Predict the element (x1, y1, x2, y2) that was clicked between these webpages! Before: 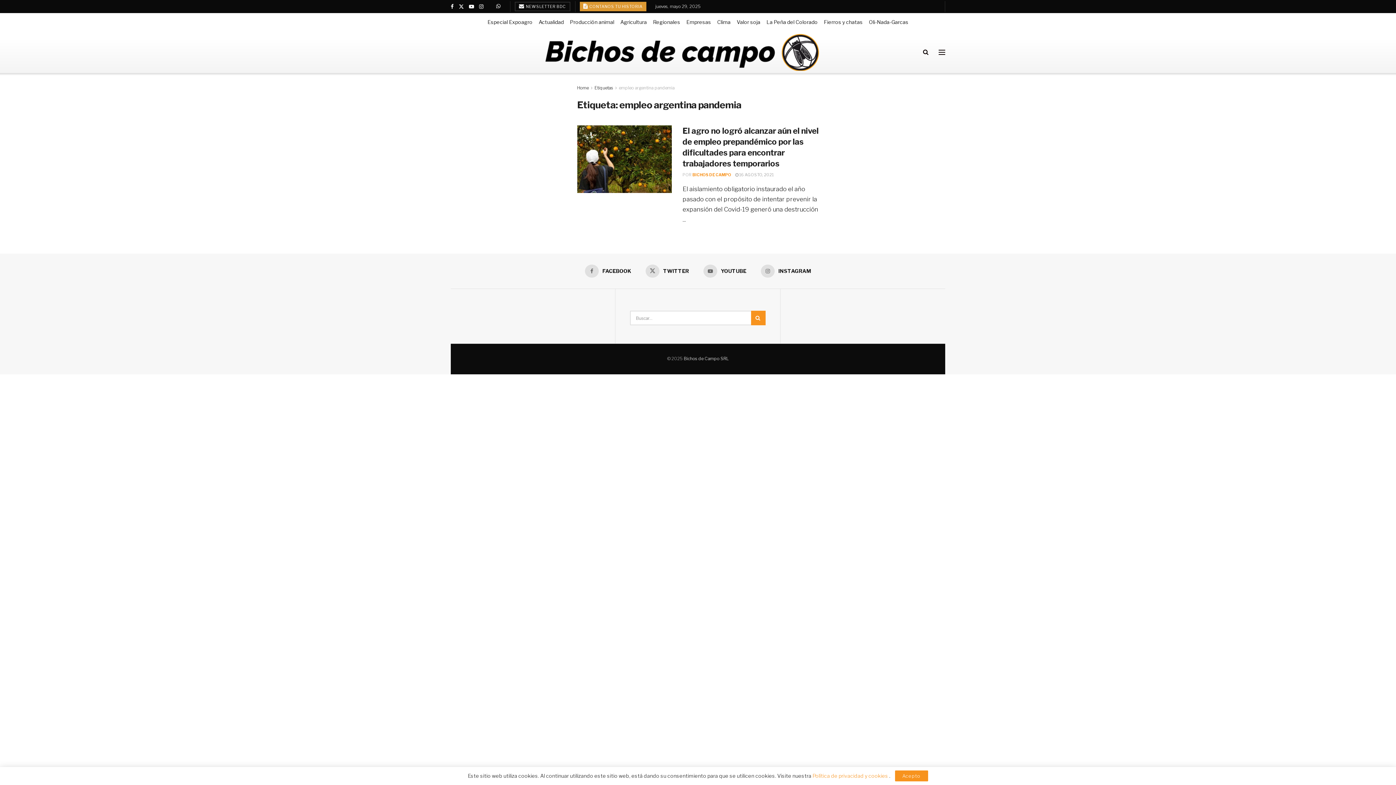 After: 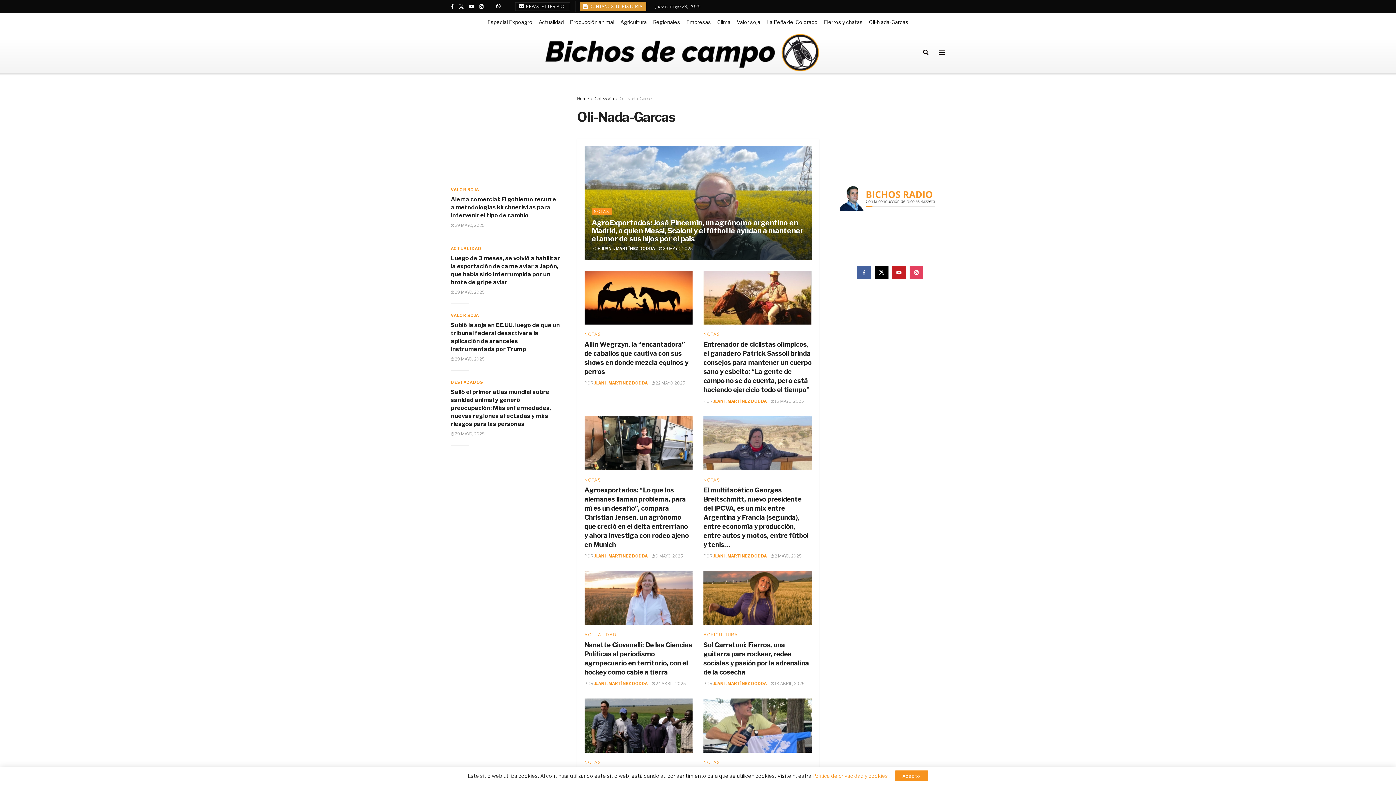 Action: bbox: (869, 13, 908, 31) label: Oli-Nada-Garcas